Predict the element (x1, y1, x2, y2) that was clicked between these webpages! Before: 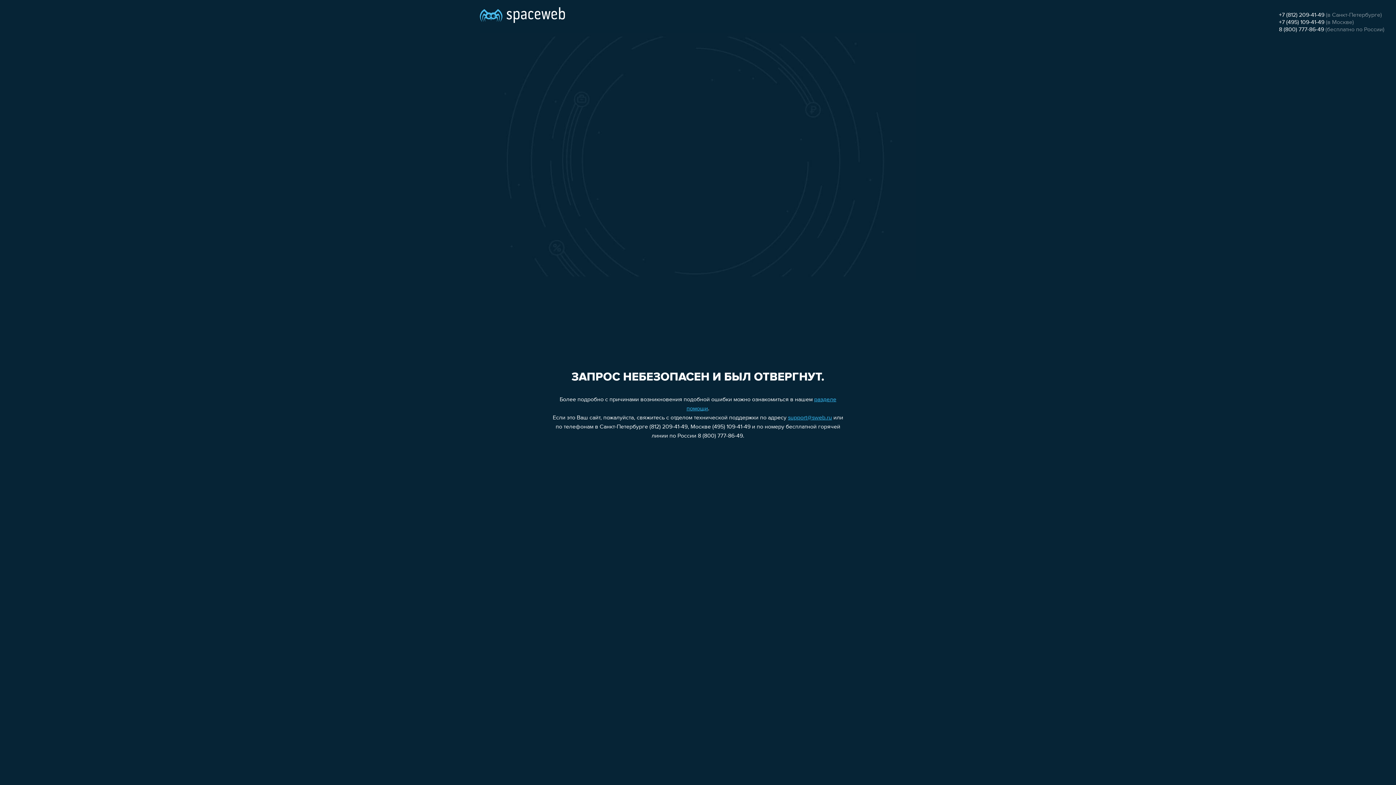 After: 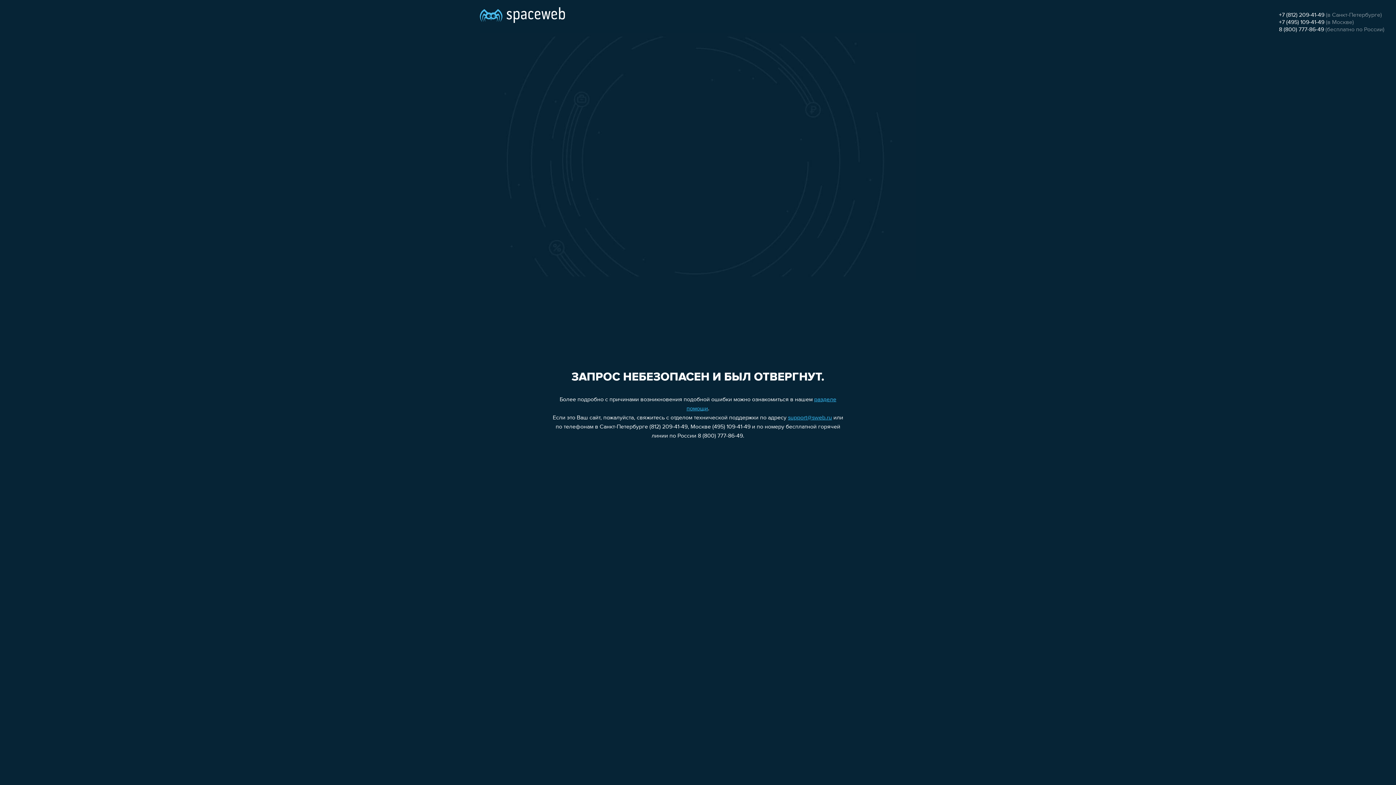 Action: label: +7 (495) 109-41-49 bbox: (1279, 19, 1324, 25)